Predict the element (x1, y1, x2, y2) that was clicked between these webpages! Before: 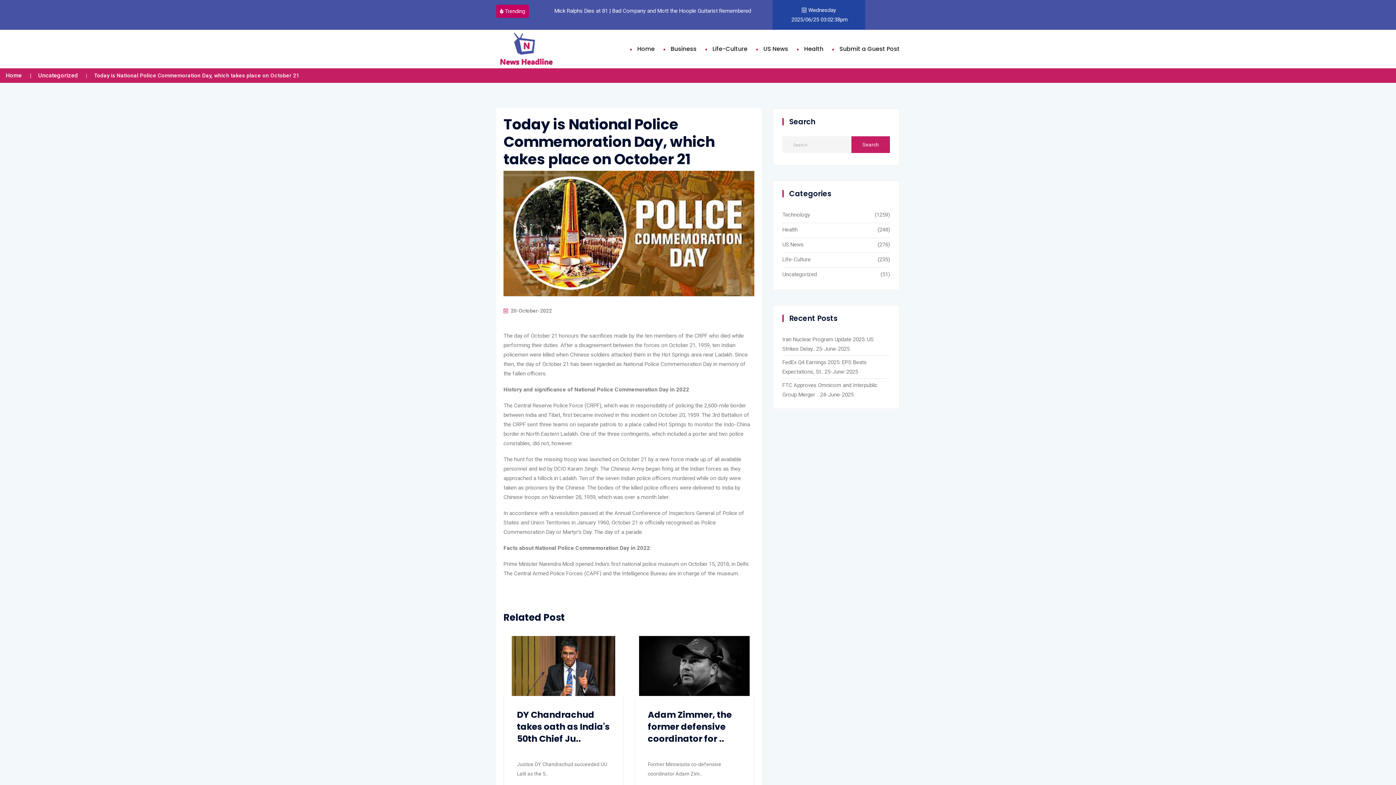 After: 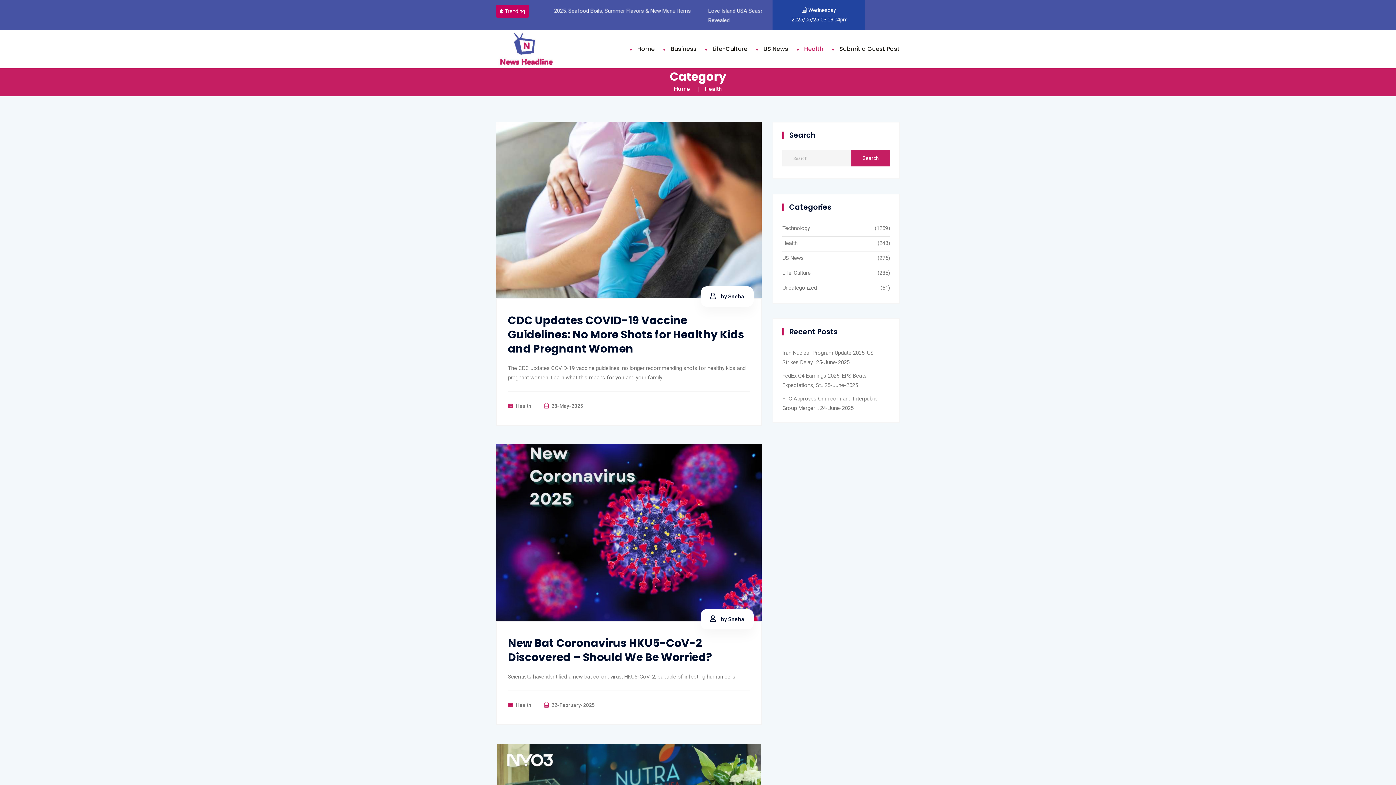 Action: bbox: (804, 29, 823, 68) label: Health